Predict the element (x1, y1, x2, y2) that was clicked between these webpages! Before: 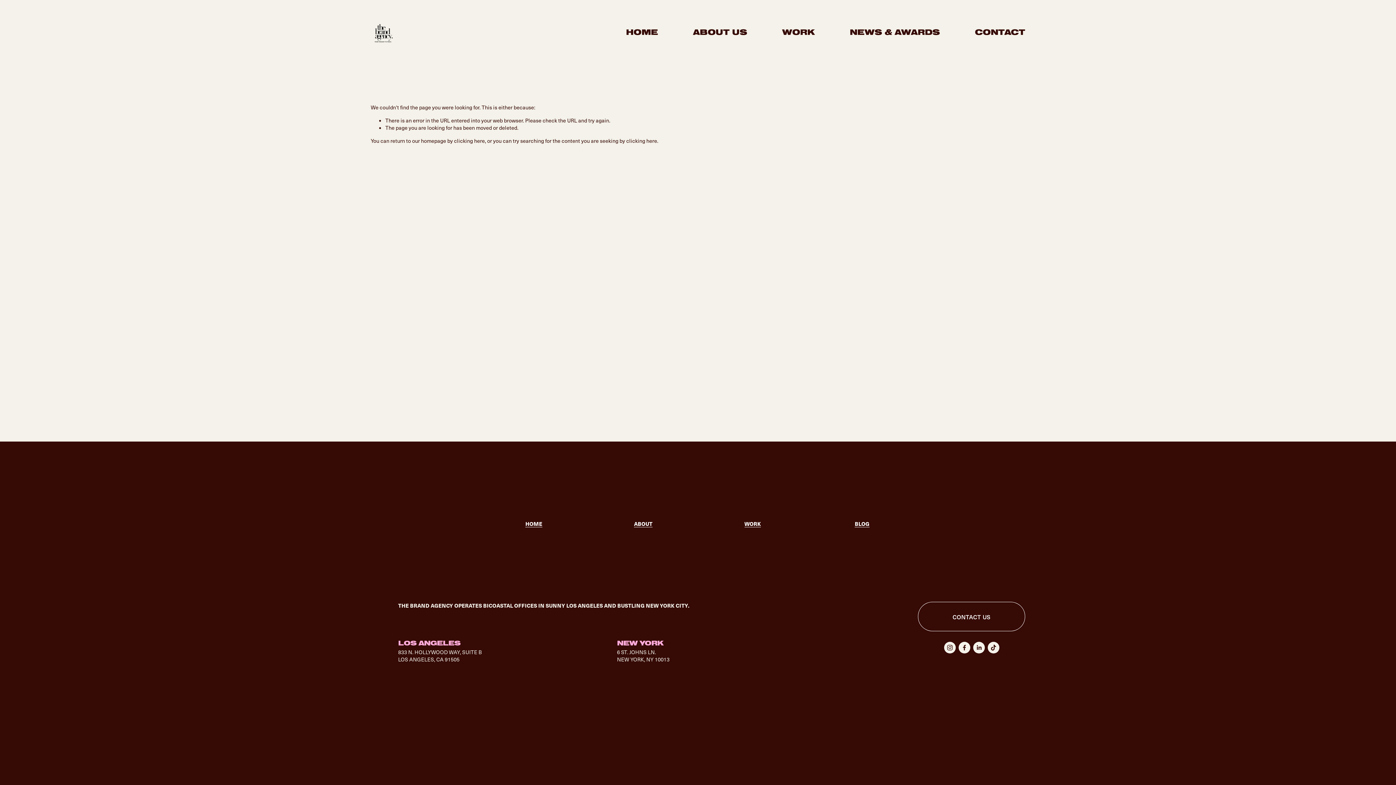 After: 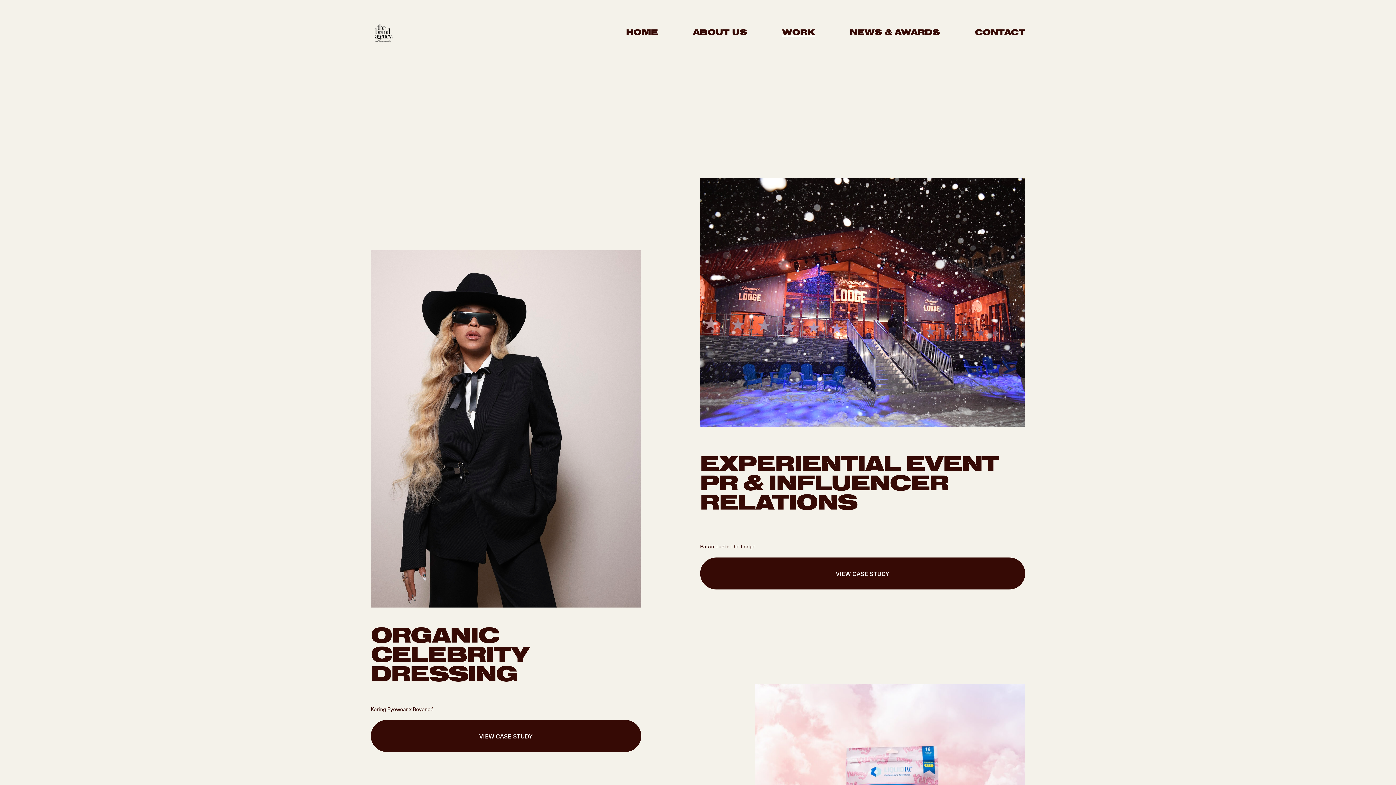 Action: bbox: (782, 27, 815, 37) label: WORK